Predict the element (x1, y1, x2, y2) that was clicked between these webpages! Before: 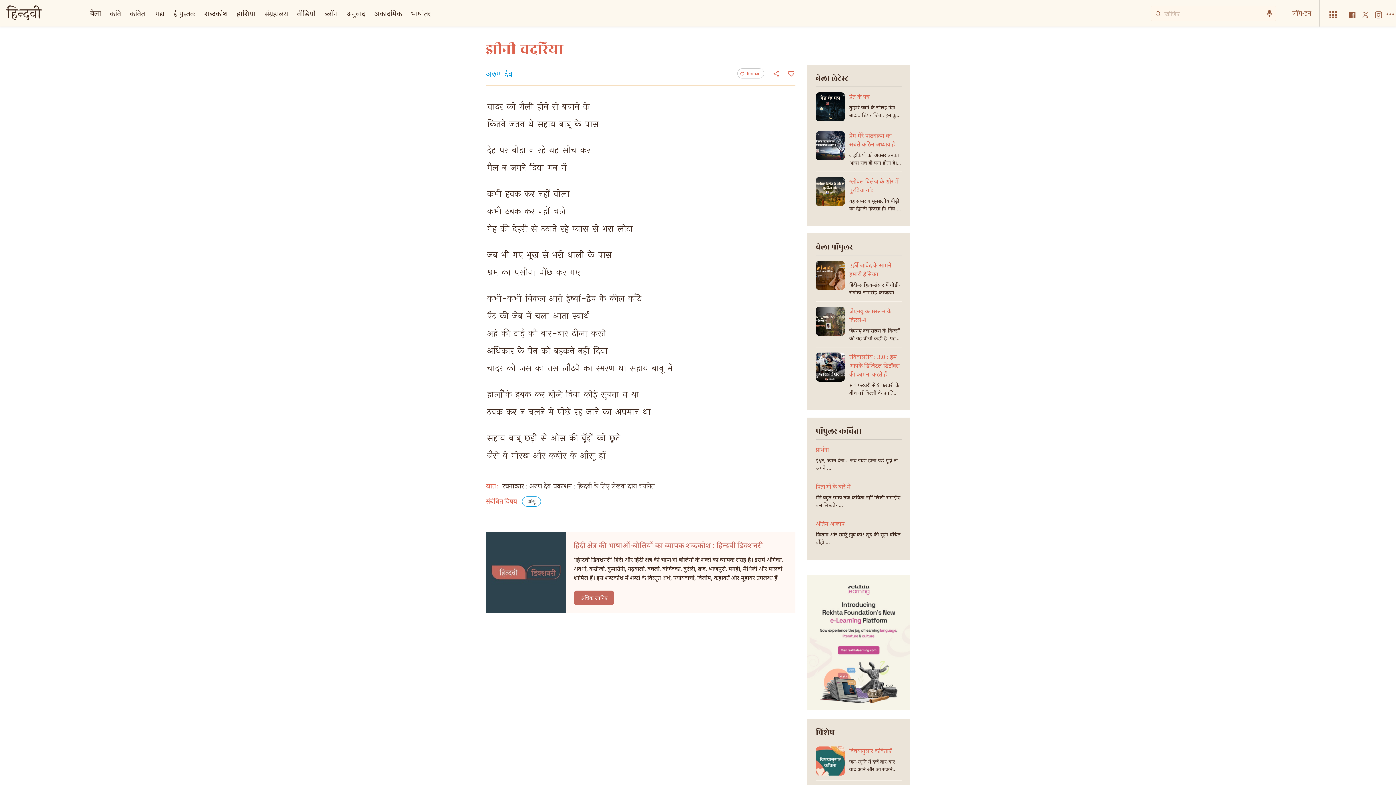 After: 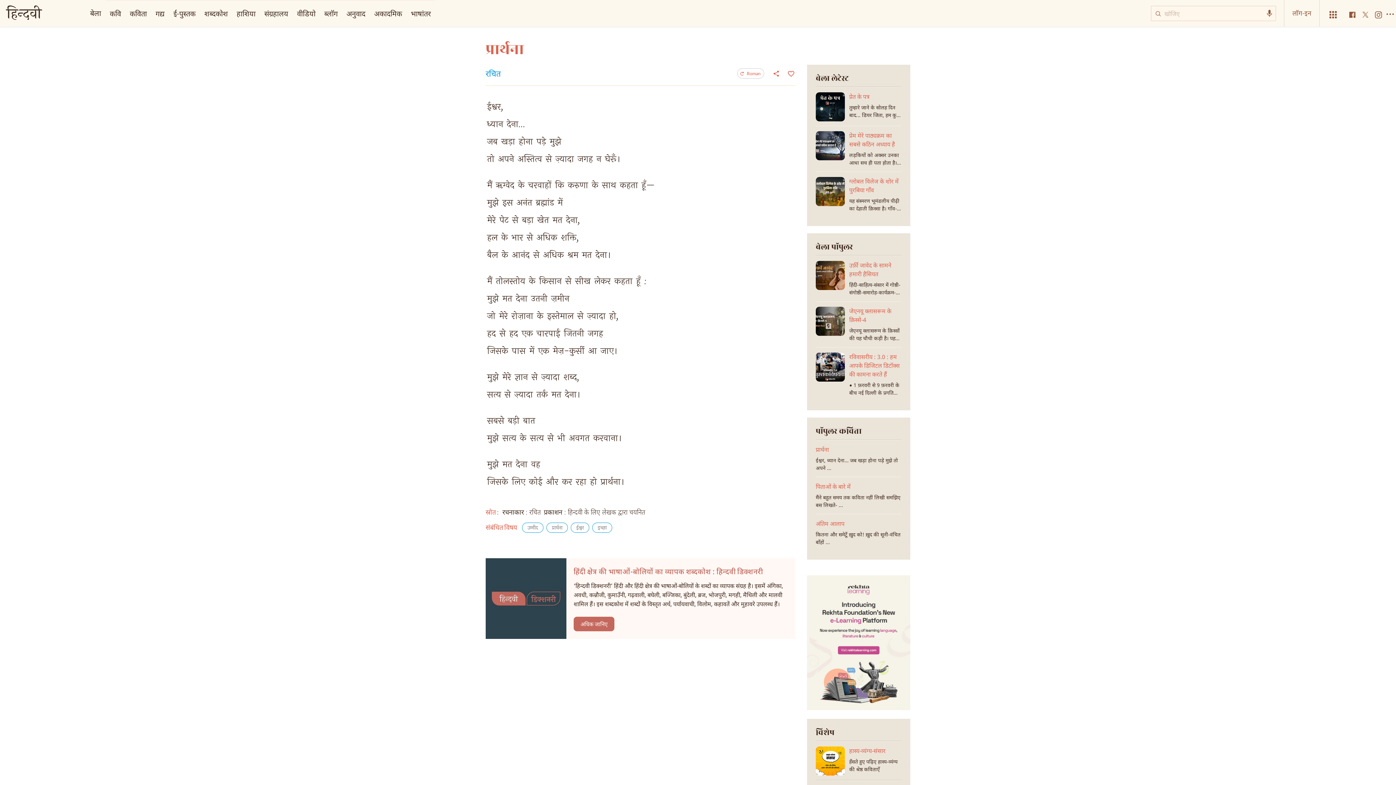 Action: label: प्रार्थना
ईश्वर, ध्यान देना… जब खड़ा होना पड़े मुझे तो अपने ... bbox: (816, 445, 901, 472)